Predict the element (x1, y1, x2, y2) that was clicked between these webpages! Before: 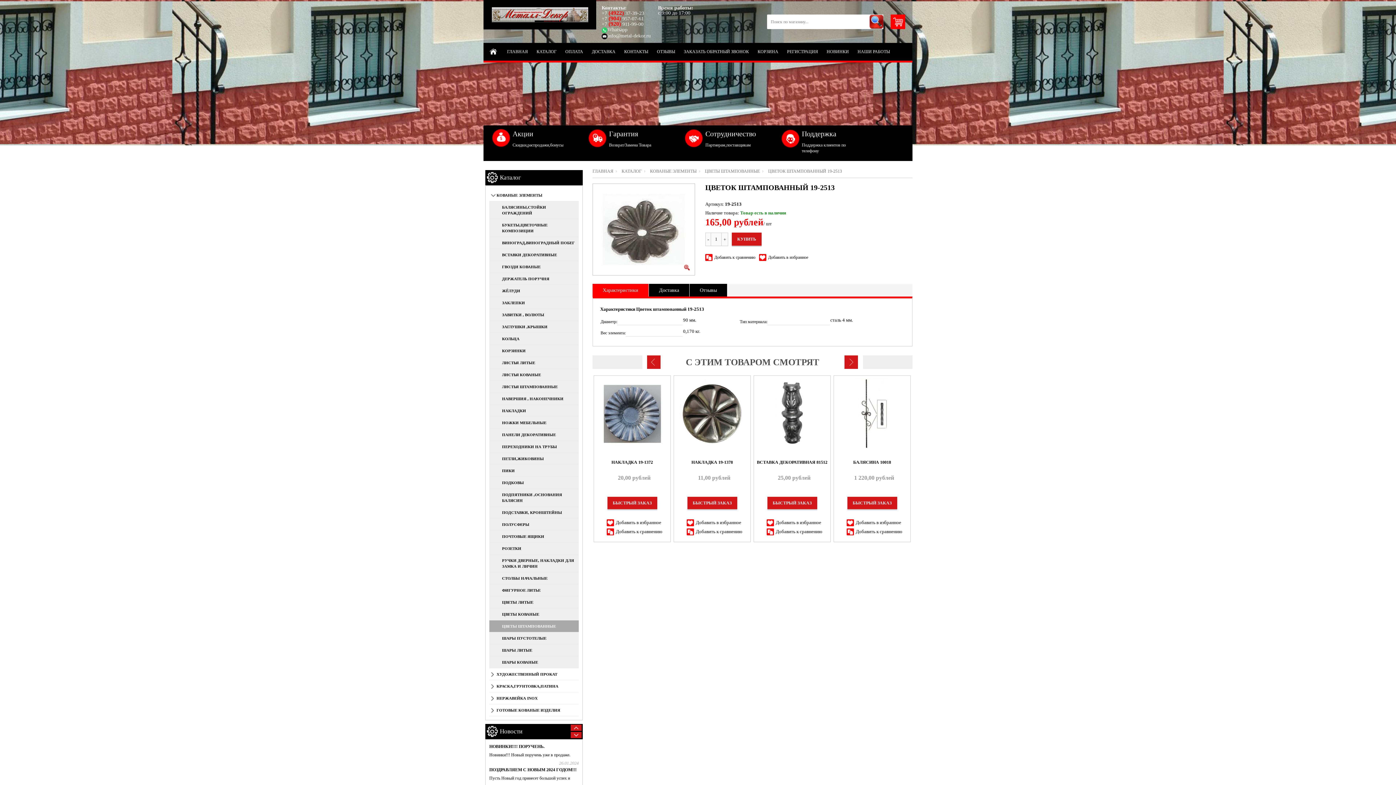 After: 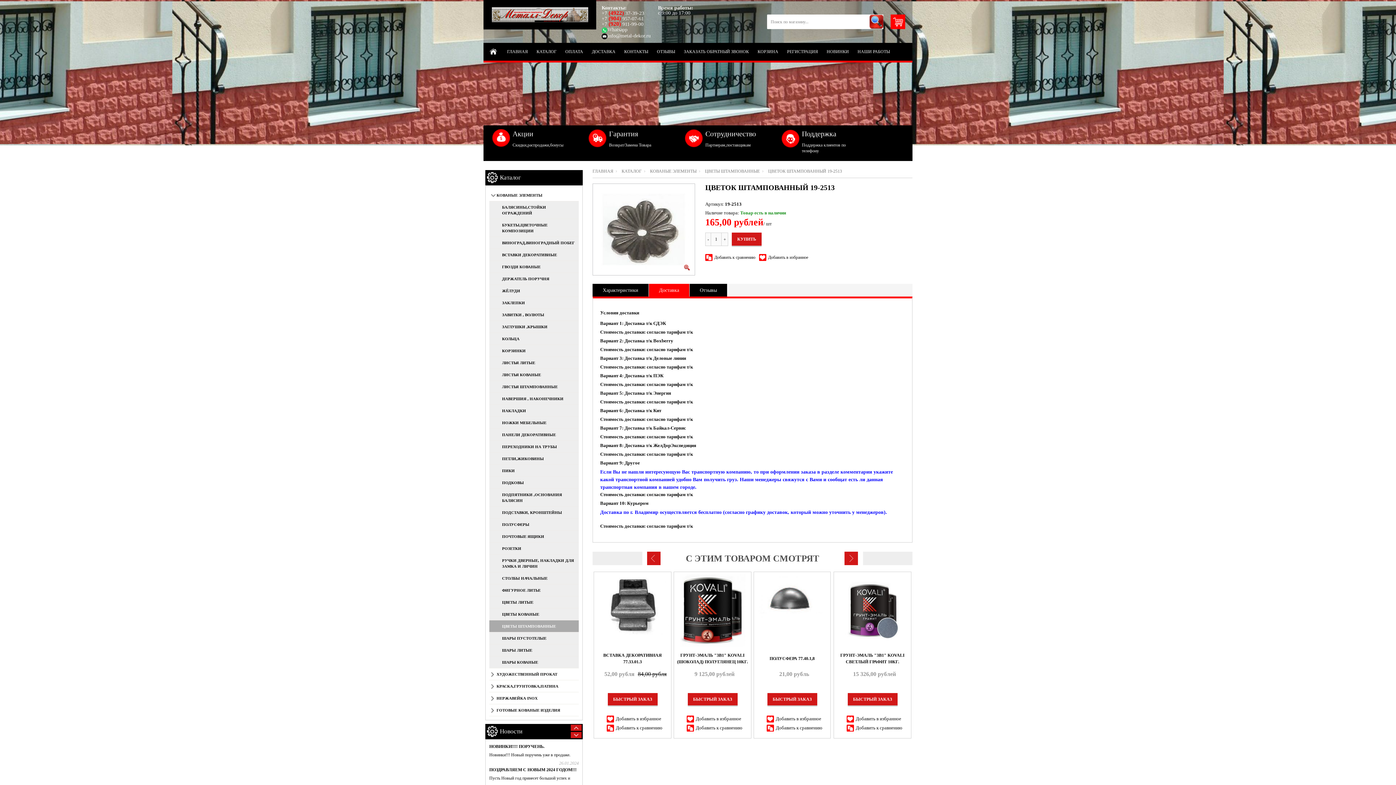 Action: bbox: (649, 284, 689, 296) label: Доставка